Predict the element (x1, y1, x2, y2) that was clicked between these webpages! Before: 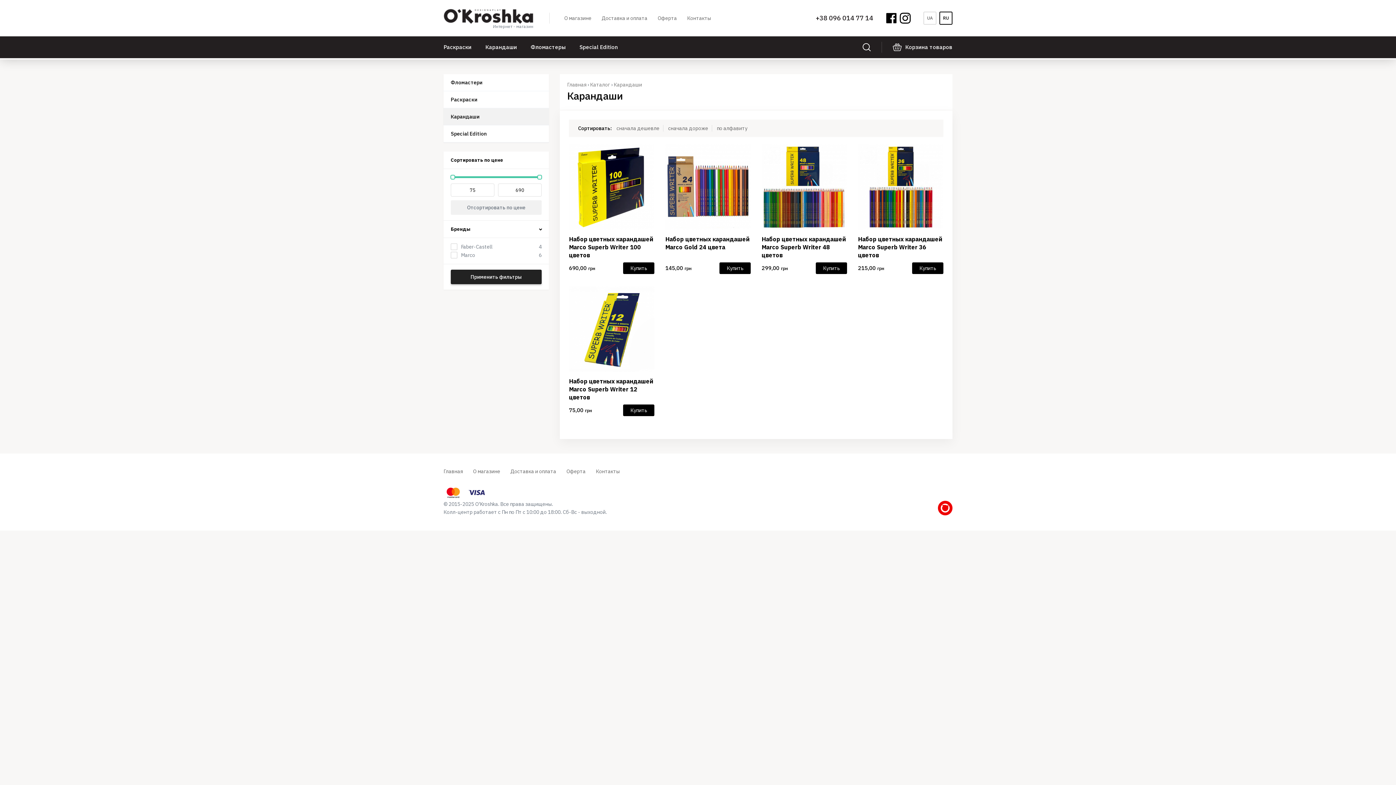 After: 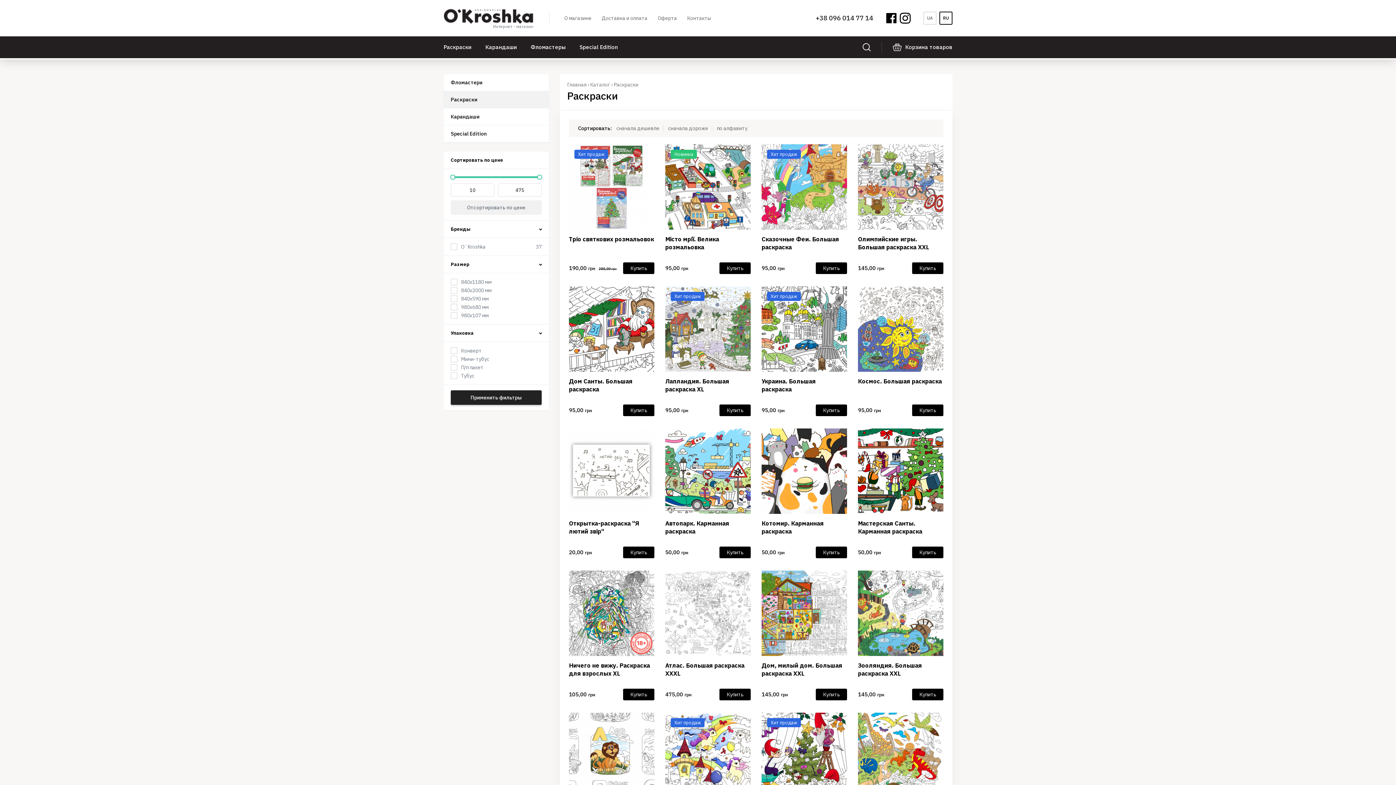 Action: bbox: (443, 36, 471, 58) label: Раскраски